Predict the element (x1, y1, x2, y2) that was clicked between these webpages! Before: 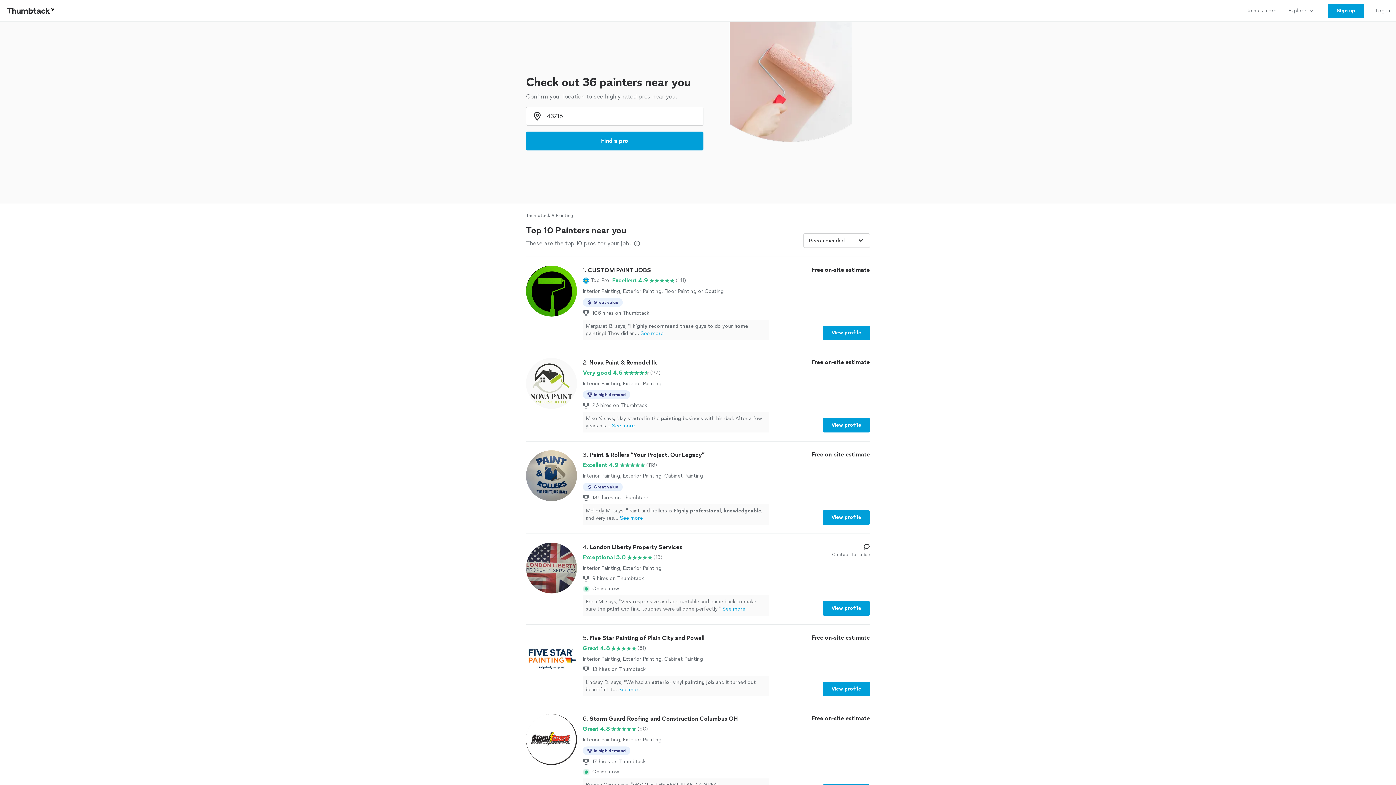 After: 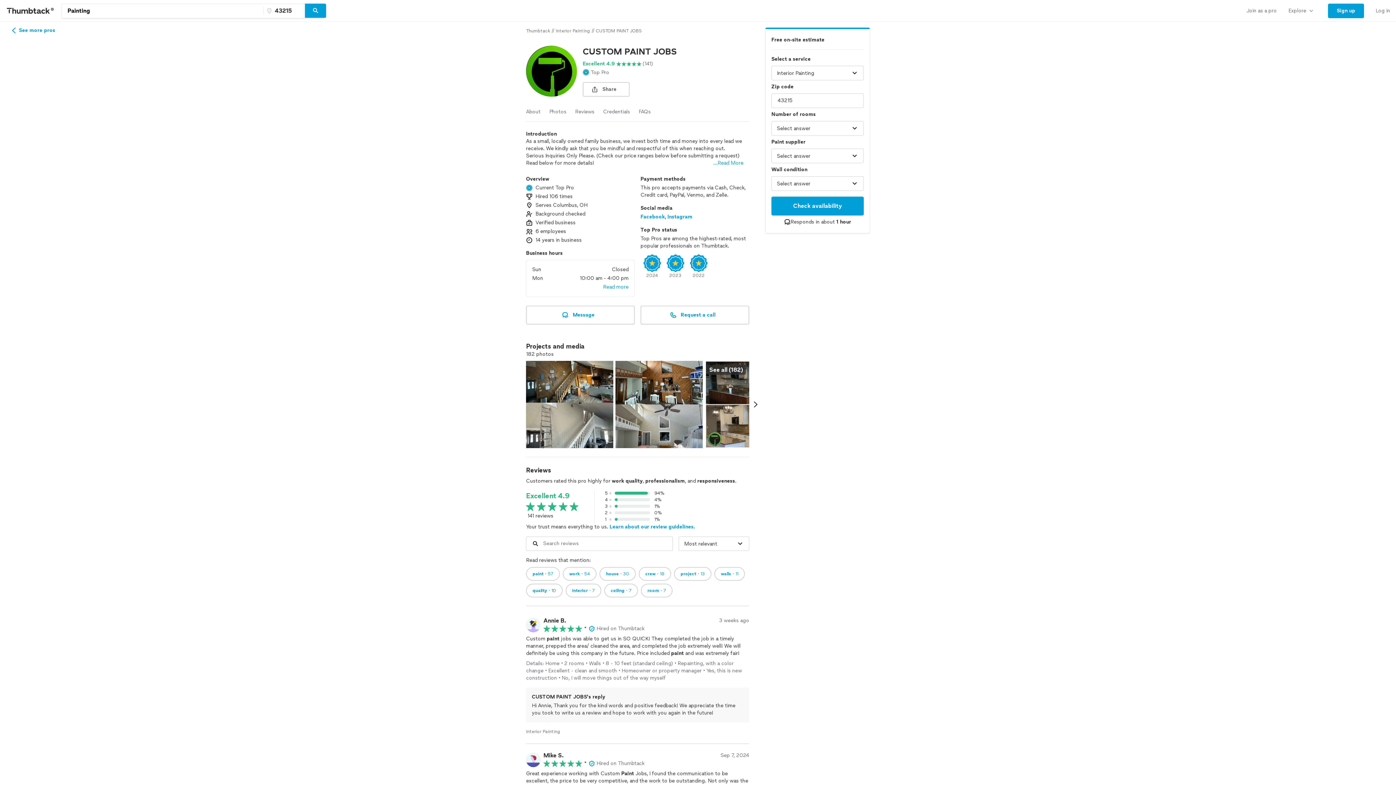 Action: bbox: (526, 265, 870, 340) label: 1. CUSTOM PAINT JOBS

Top Pro

Excellent 4.9

(141)

Interior Painting, Exterior Painting, Floor Painting or Coating

Great value
106 hires on Thumbtack
Margaret B. says, "I highly recommend these guys to do your home painting! They did an...See more

Free on-site estimate

View profile